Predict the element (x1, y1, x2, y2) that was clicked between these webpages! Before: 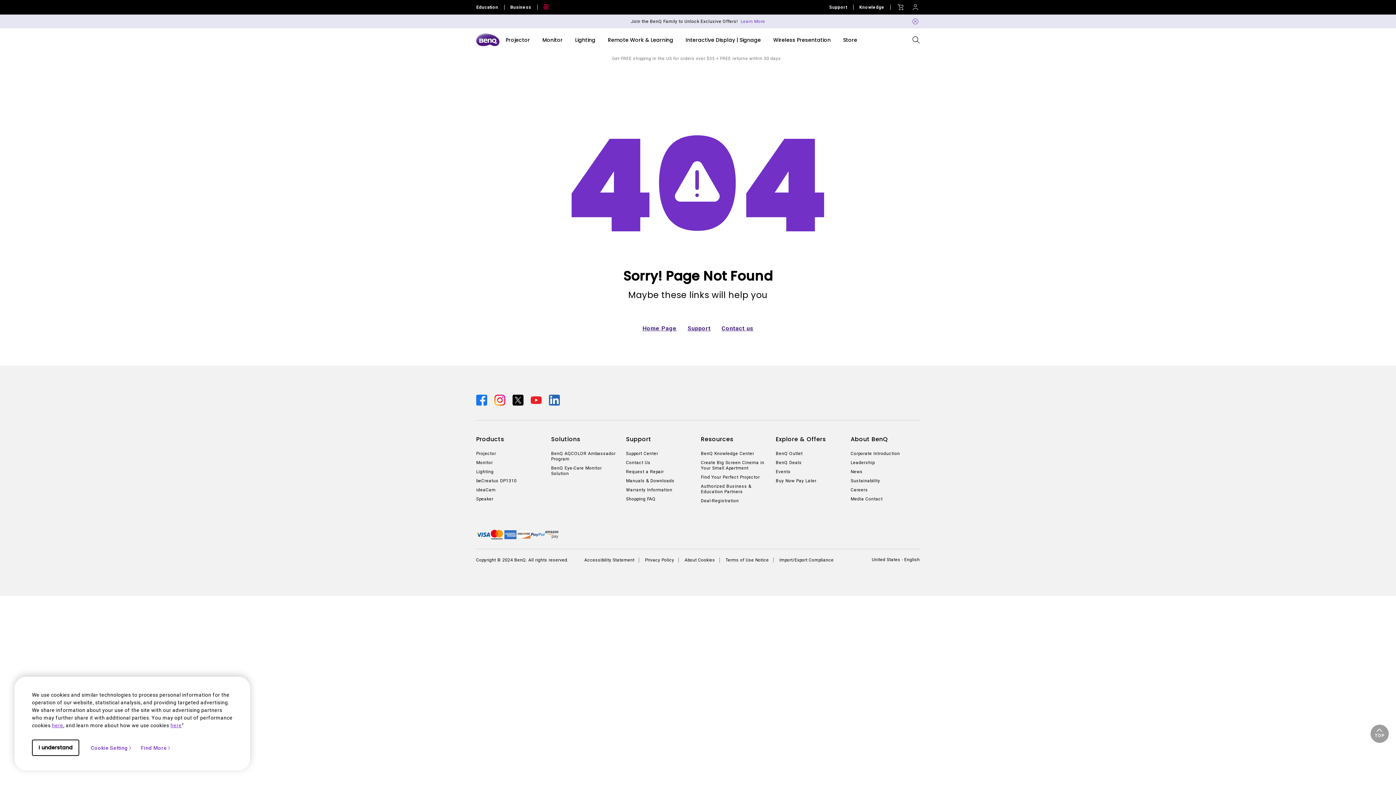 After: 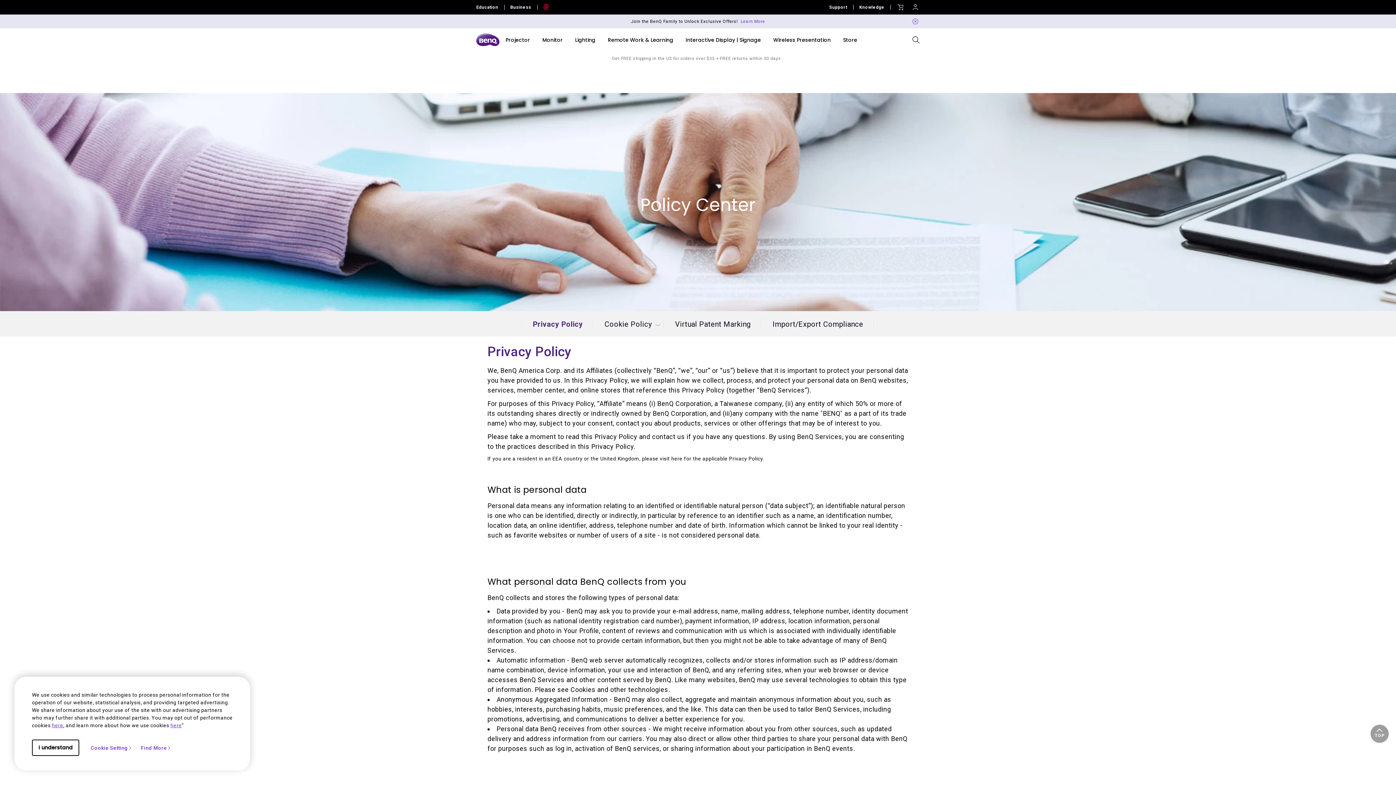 Action: label: Privacy Policy bbox: (640, 557, 678, 562)